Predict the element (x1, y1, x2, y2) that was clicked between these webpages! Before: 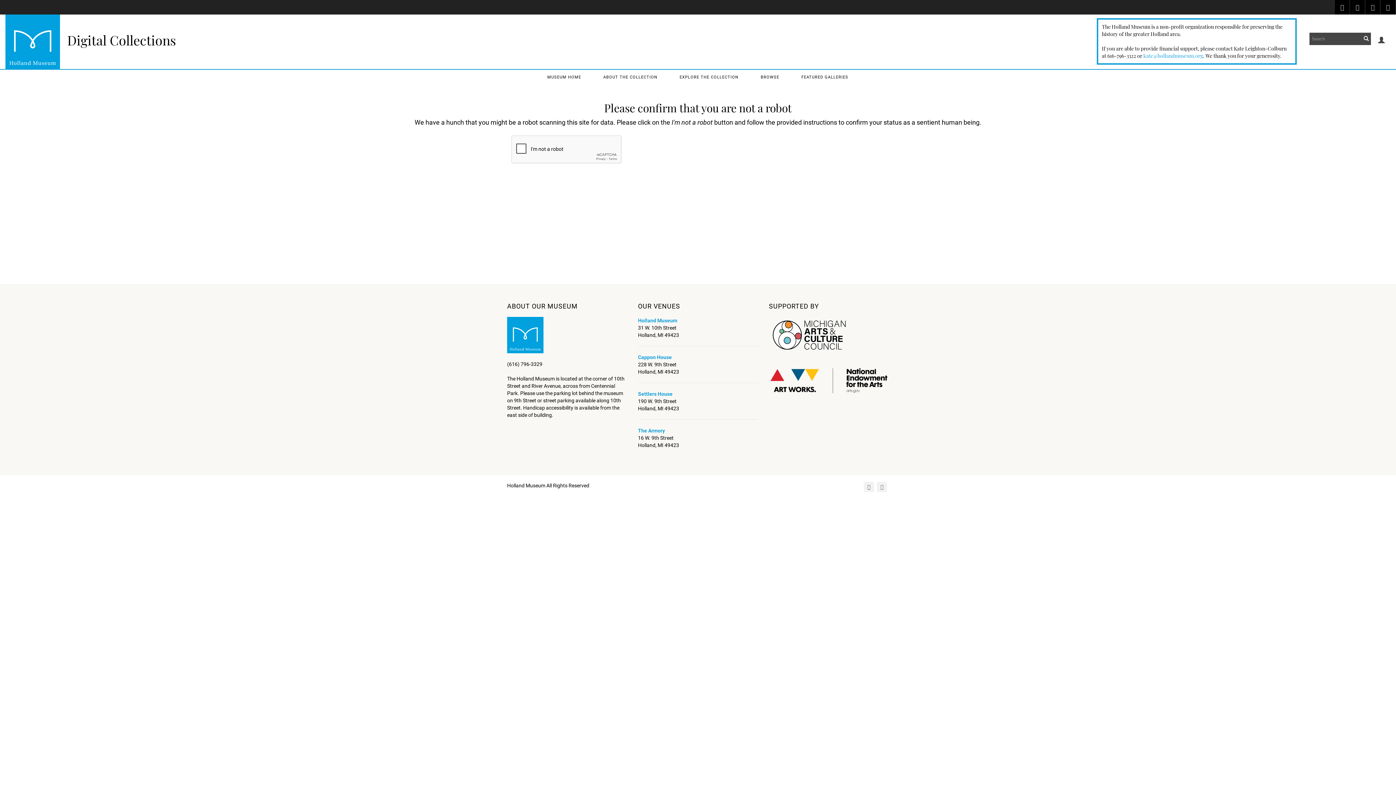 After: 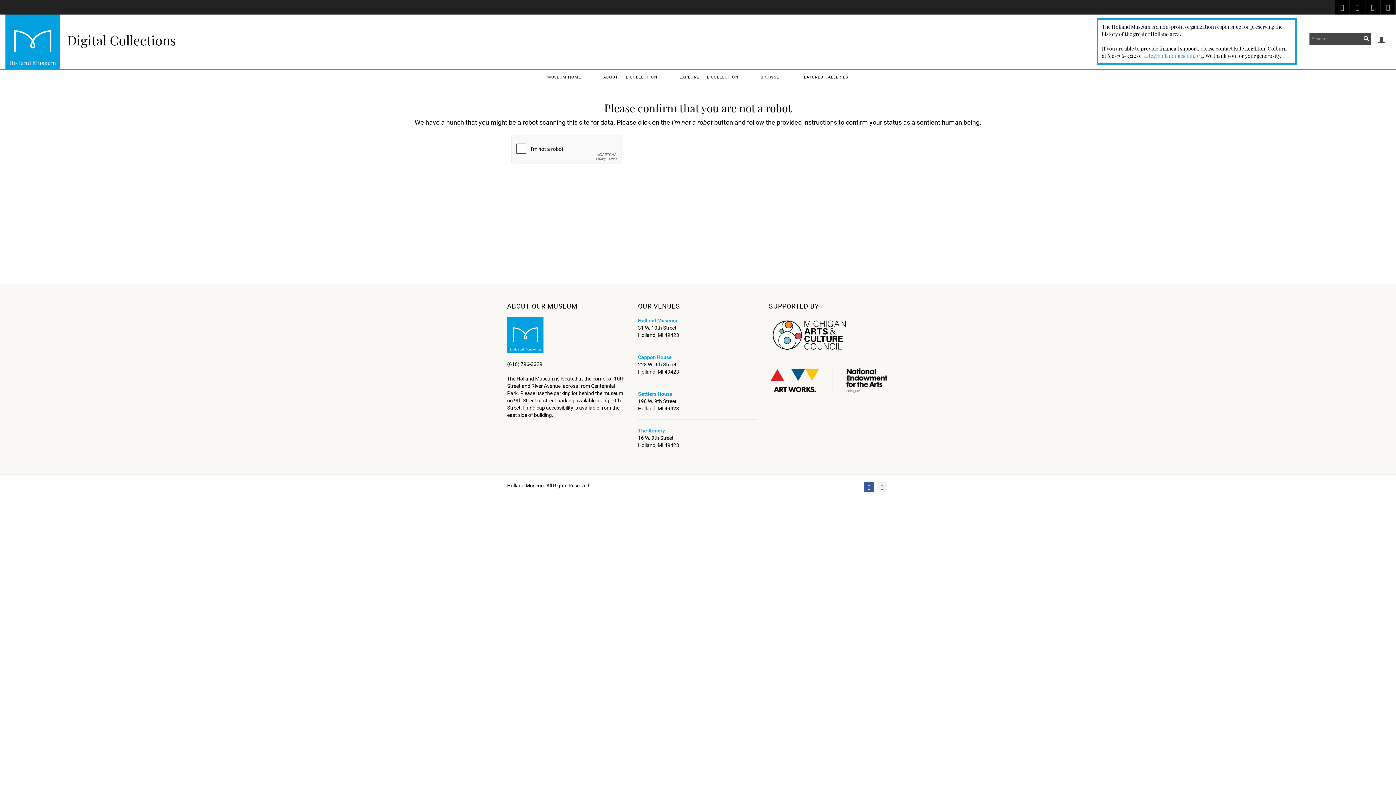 Action: bbox: (864, 482, 874, 492)